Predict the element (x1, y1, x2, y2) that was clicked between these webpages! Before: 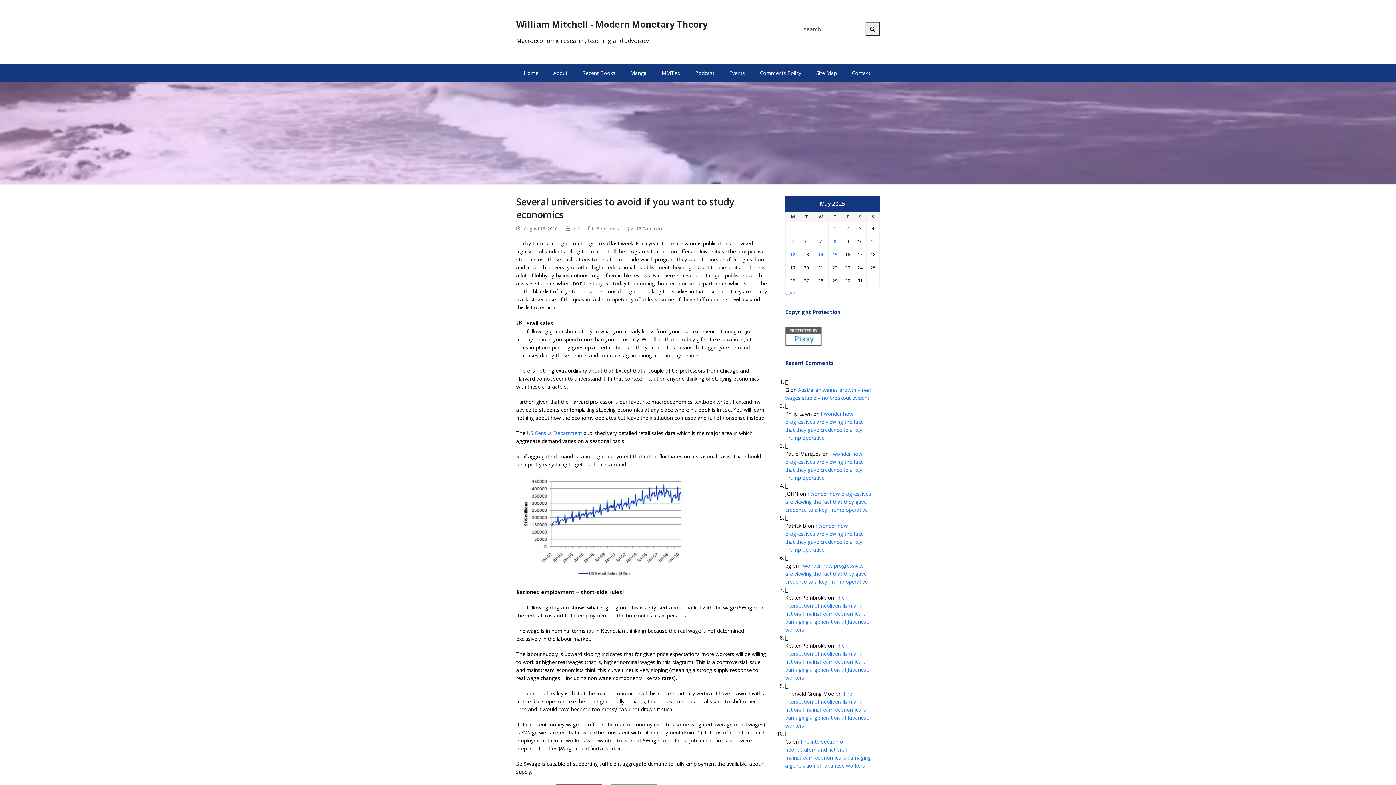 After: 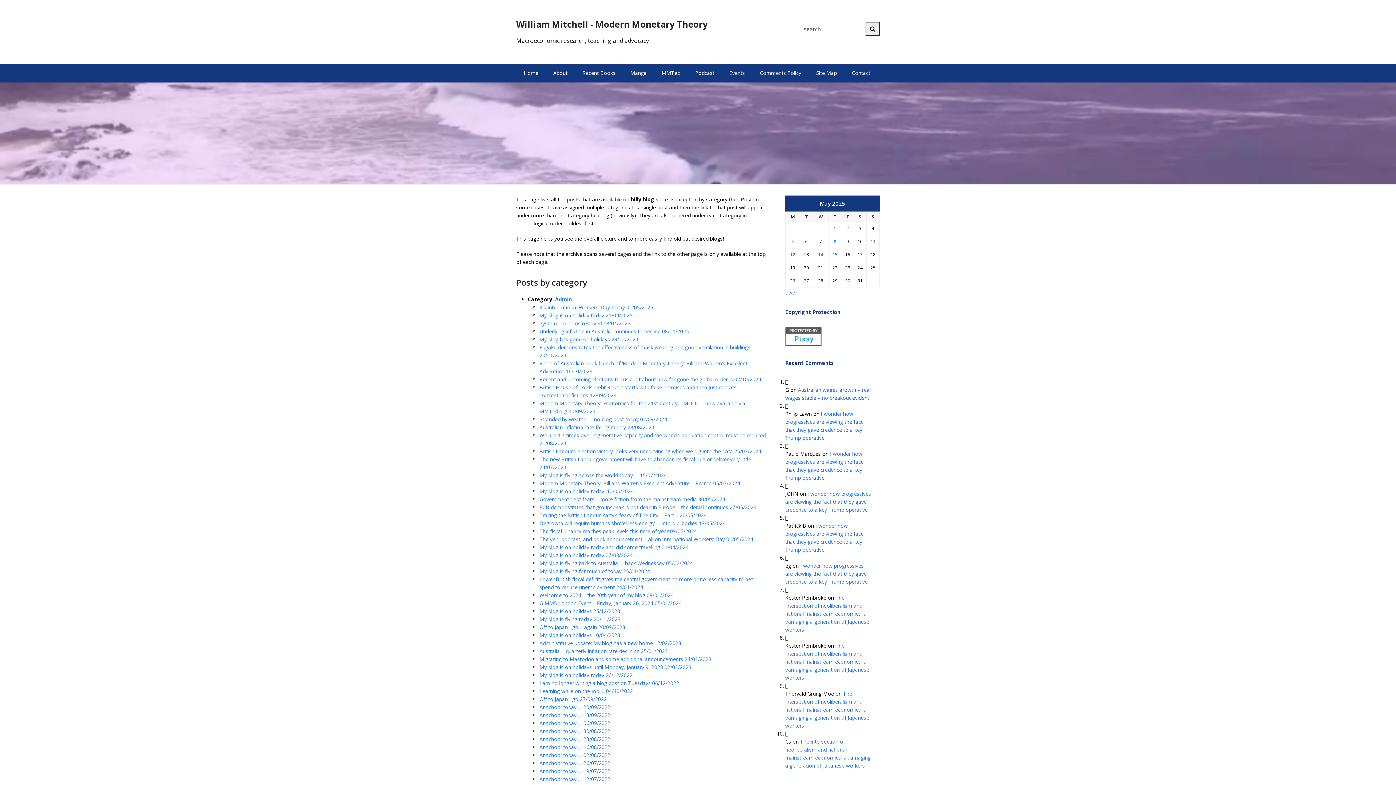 Action: label: Site Map bbox: (809, 64, 844, 82)